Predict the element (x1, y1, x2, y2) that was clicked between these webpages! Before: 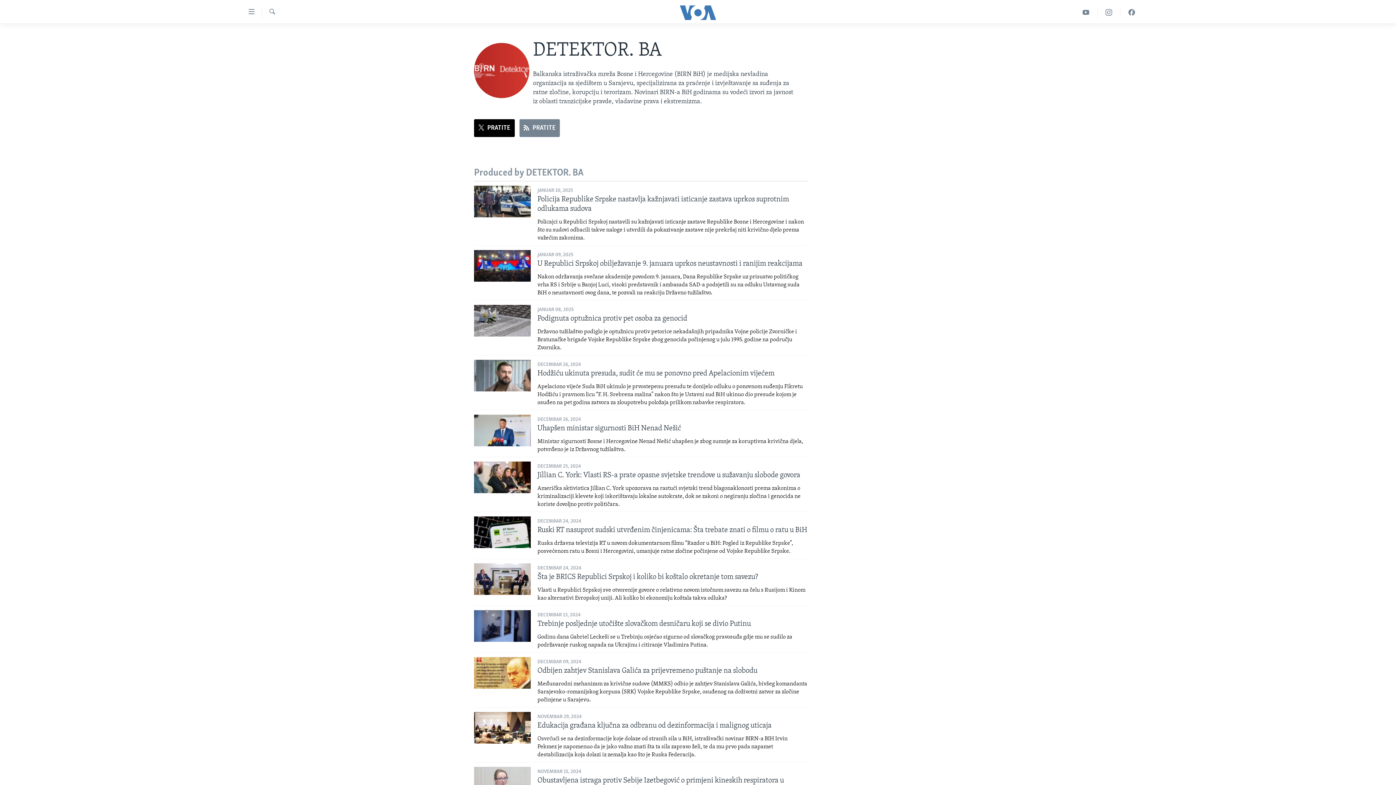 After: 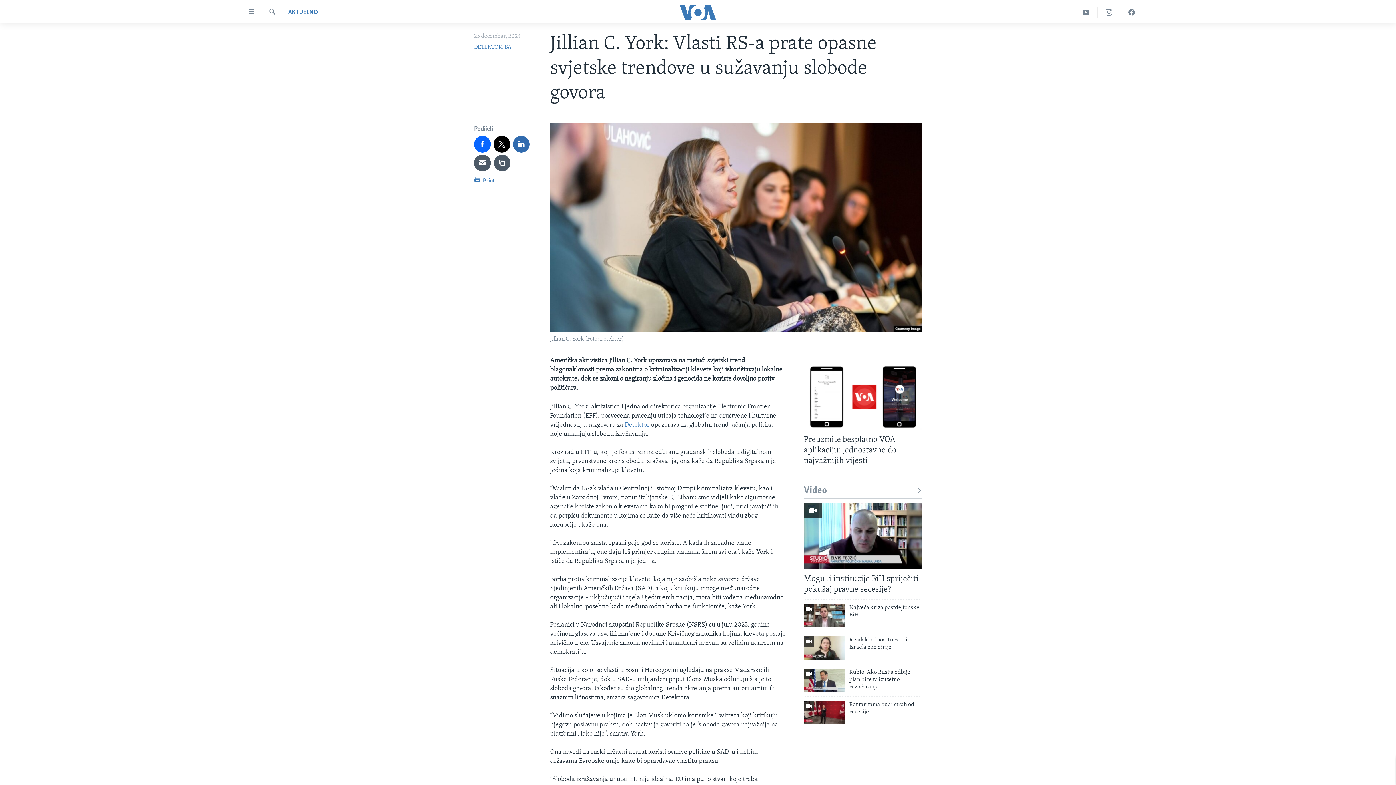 Action: bbox: (474, 461, 530, 493)